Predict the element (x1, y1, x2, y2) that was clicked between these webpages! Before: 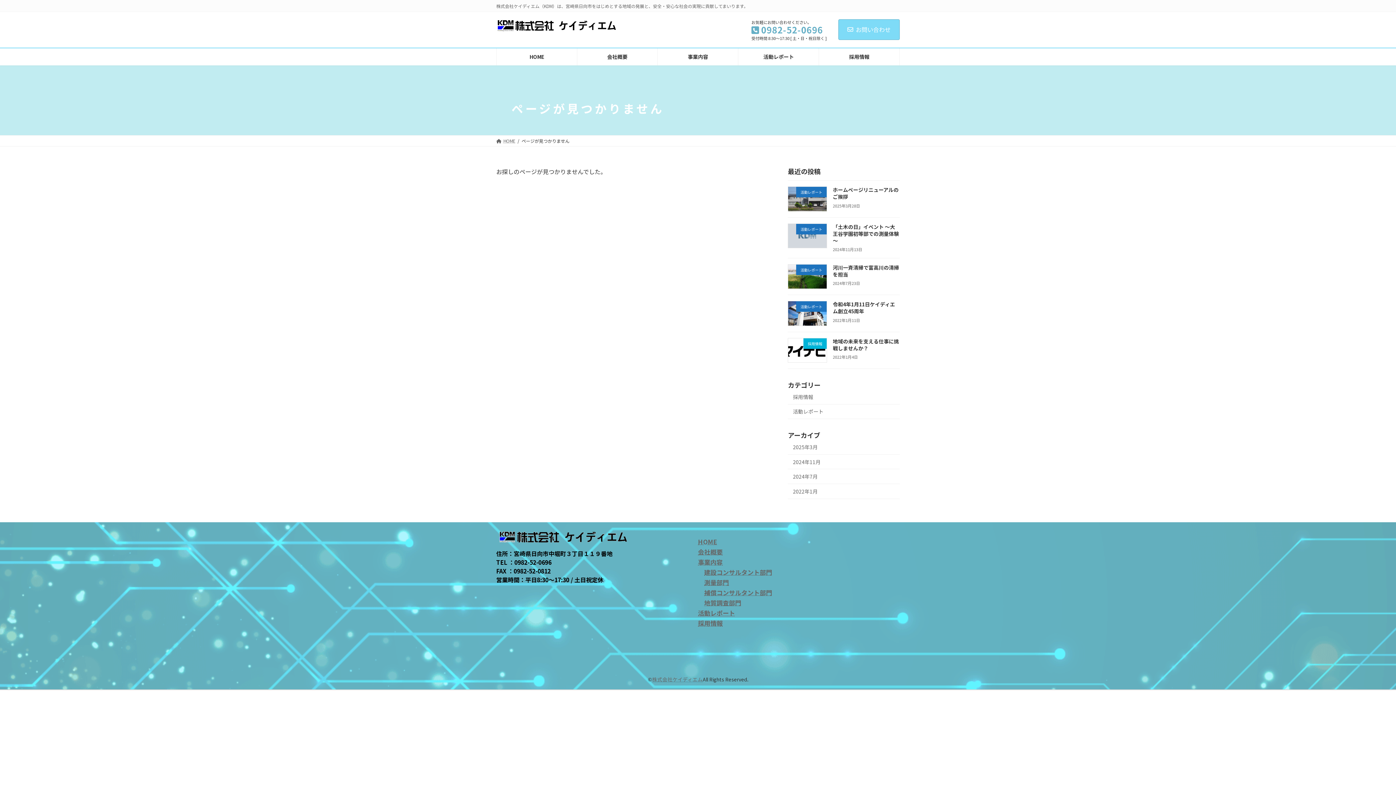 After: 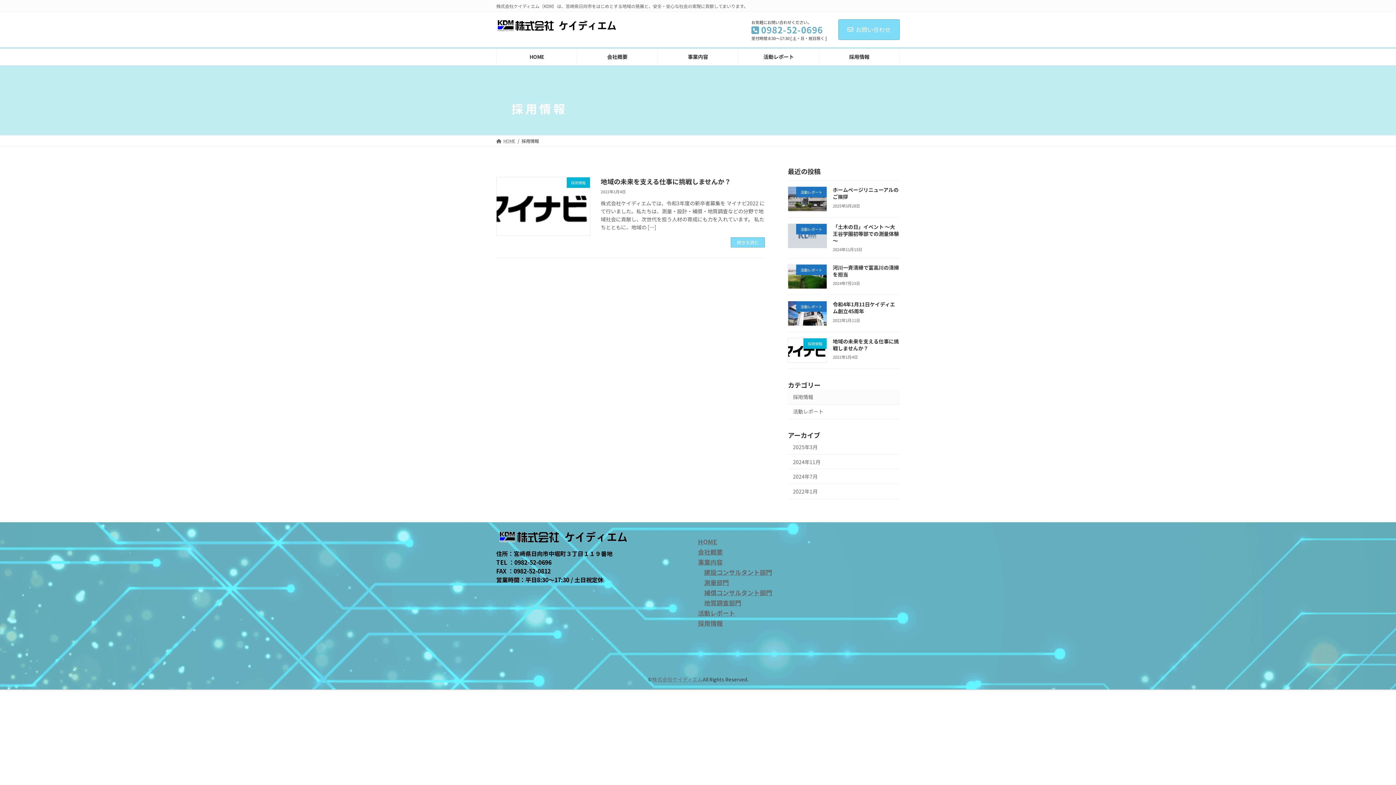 Action: bbox: (788, 389, 900, 404) label: 採用情報